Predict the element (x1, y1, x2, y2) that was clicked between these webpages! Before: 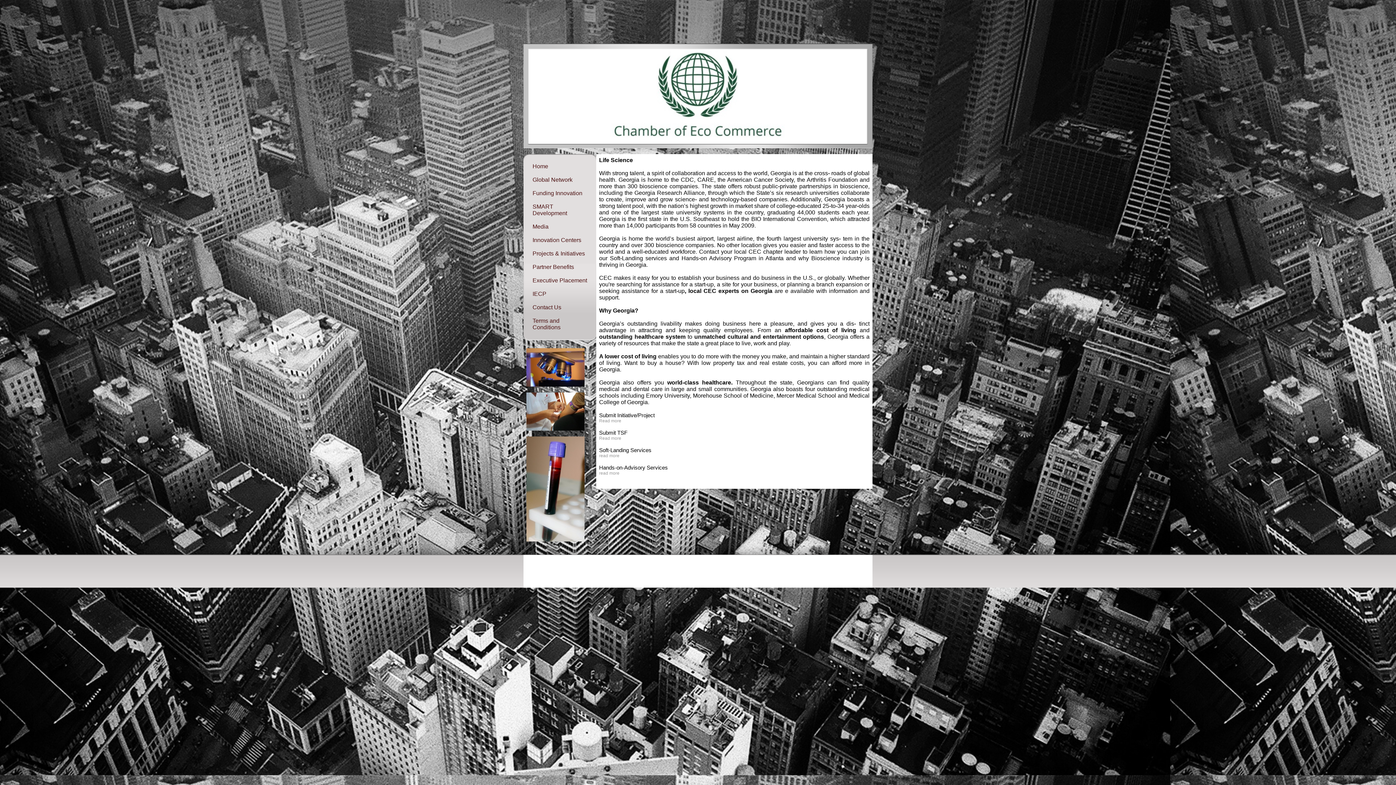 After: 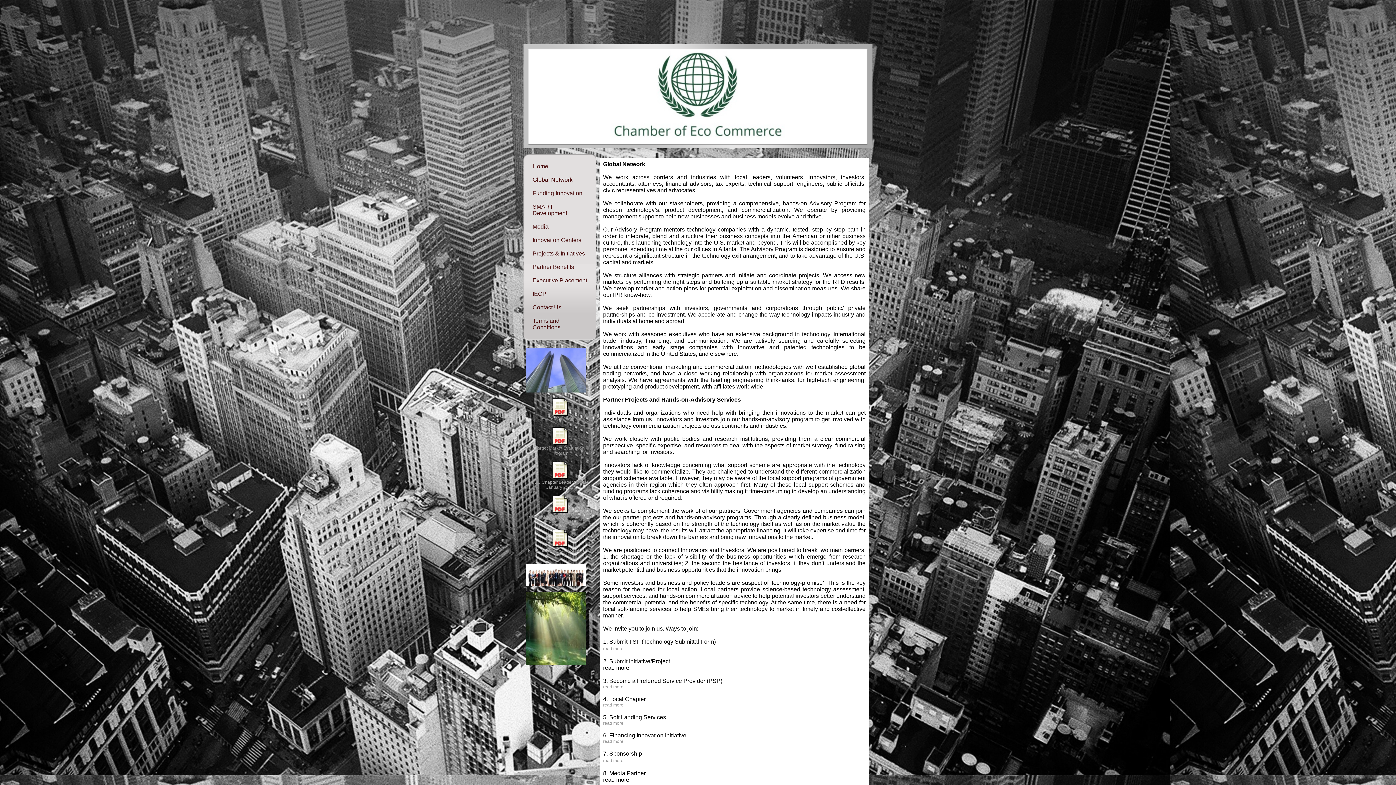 Action: label: read more bbox: (599, 470, 619, 476)